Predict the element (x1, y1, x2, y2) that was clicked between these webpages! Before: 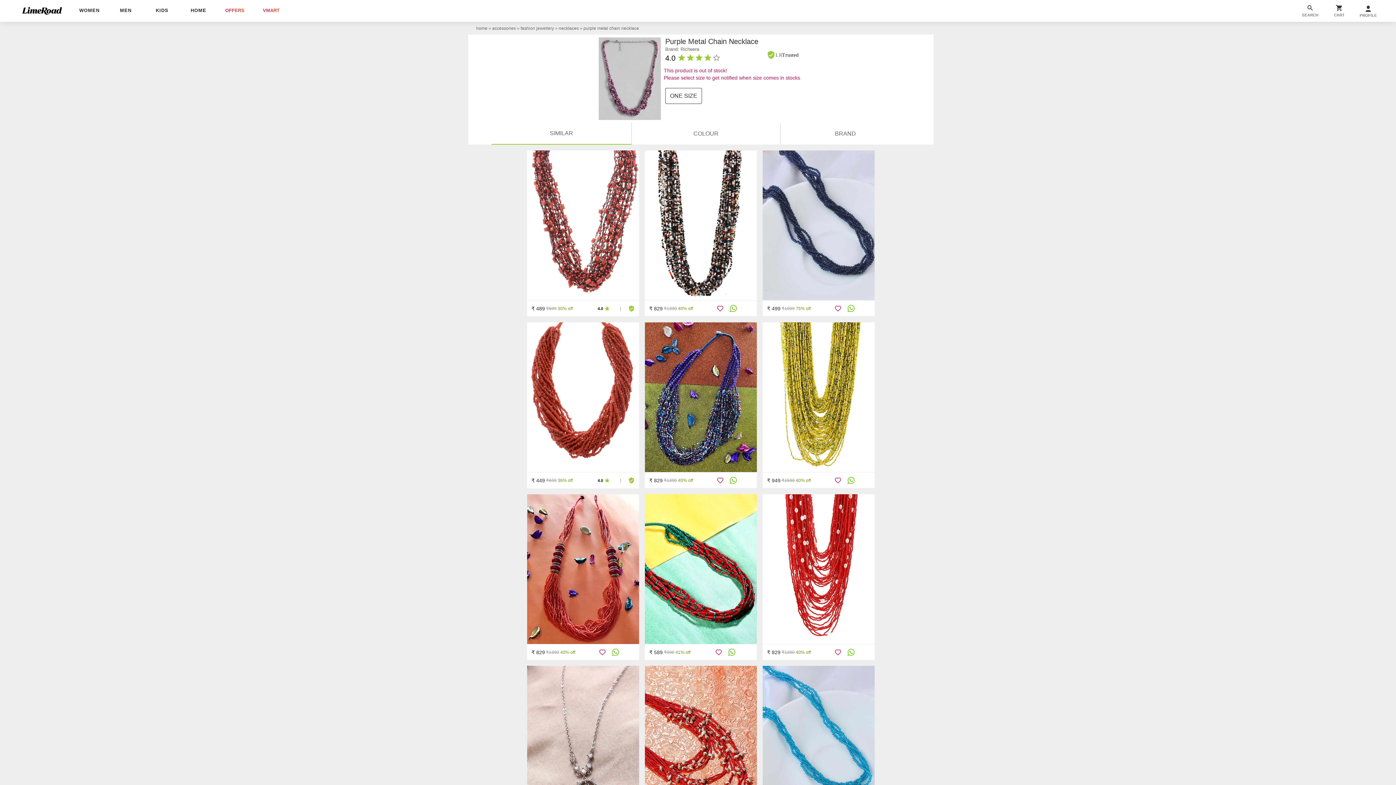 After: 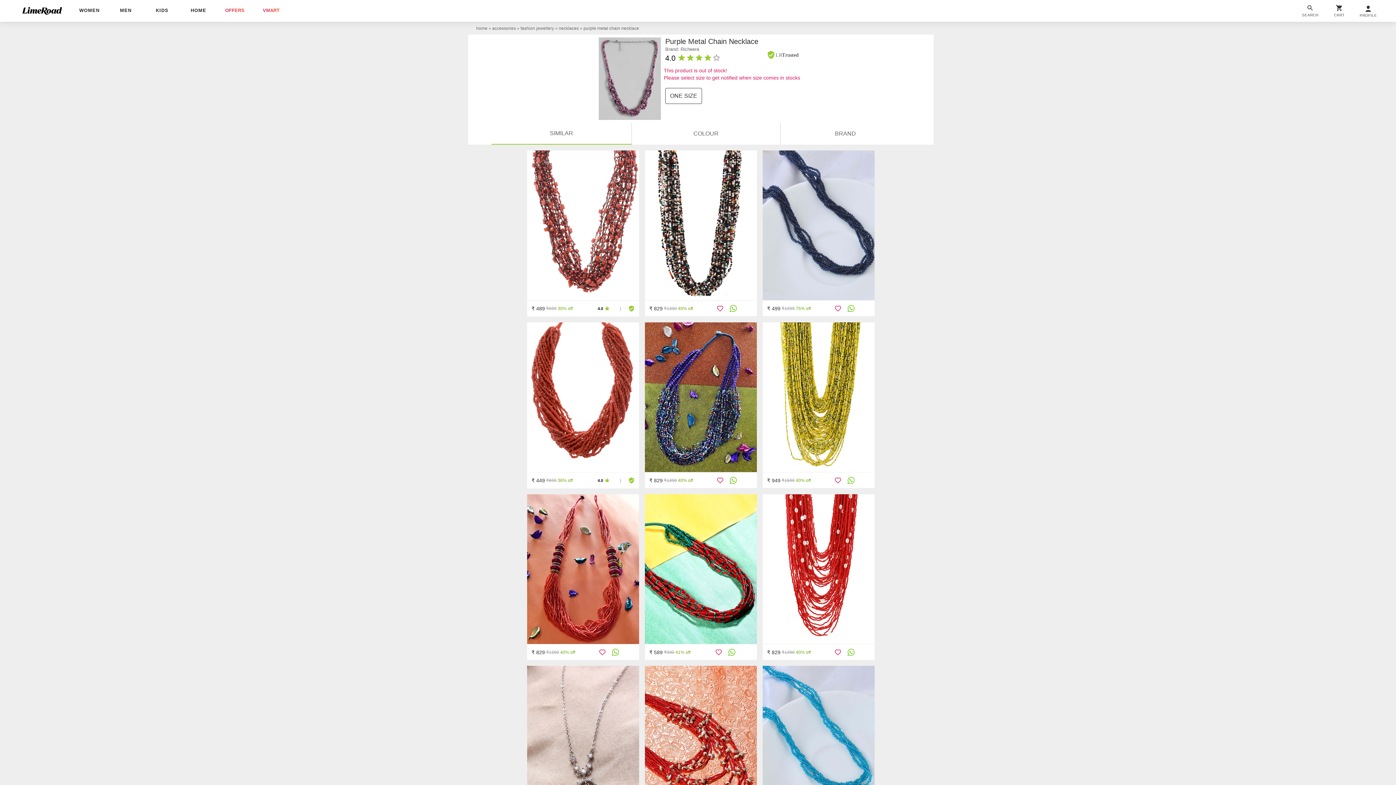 Action: bbox: (729, 477, 737, 484)